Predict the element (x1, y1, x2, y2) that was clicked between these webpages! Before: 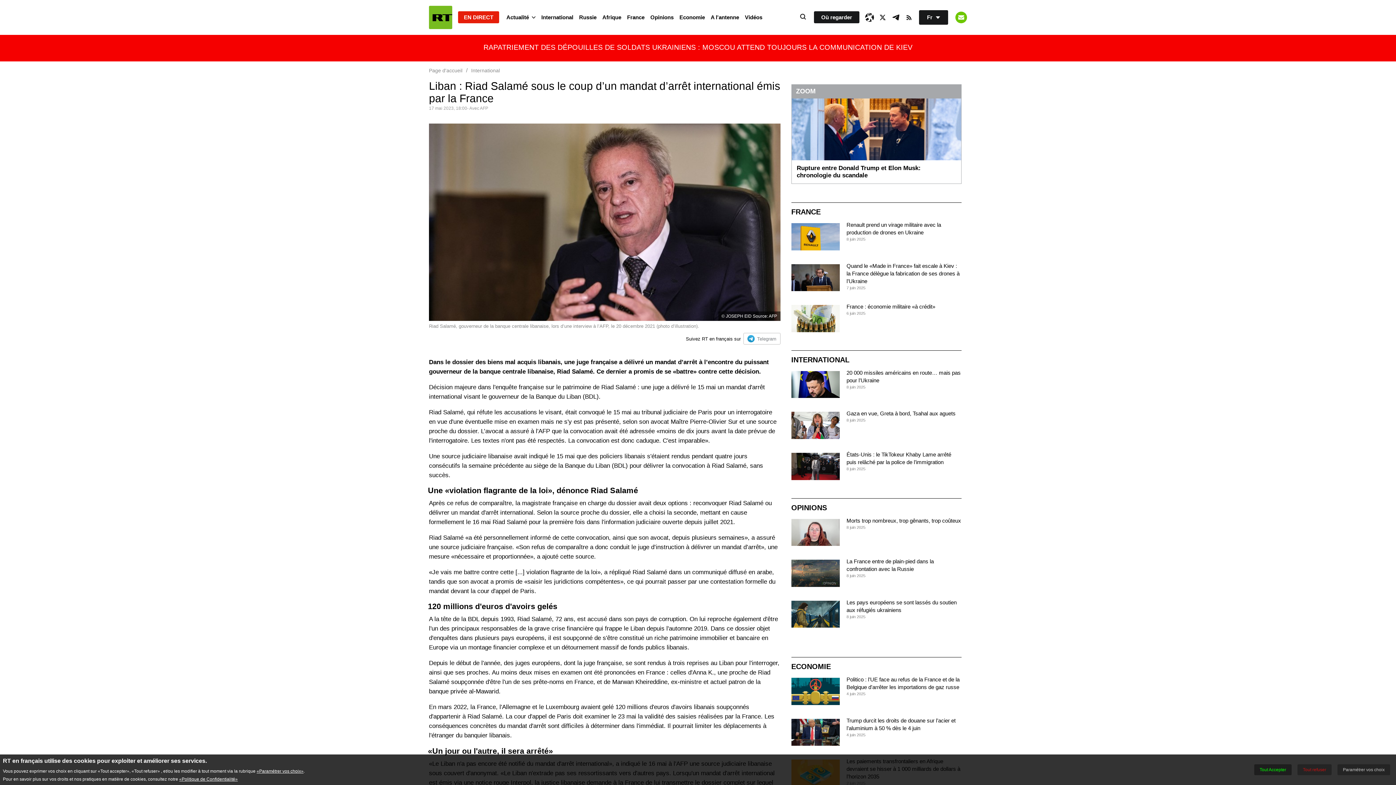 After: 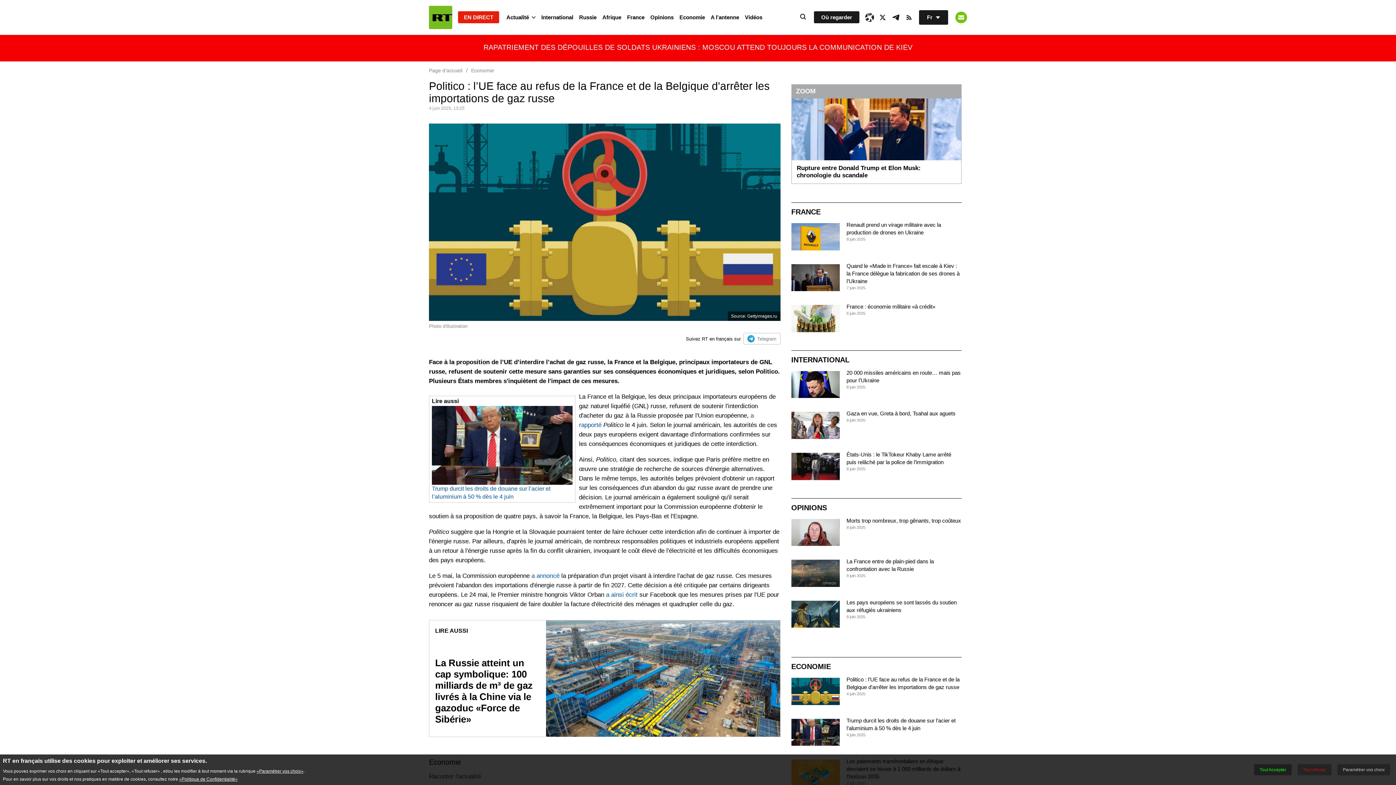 Action: bbox: (791, 678, 839, 705)